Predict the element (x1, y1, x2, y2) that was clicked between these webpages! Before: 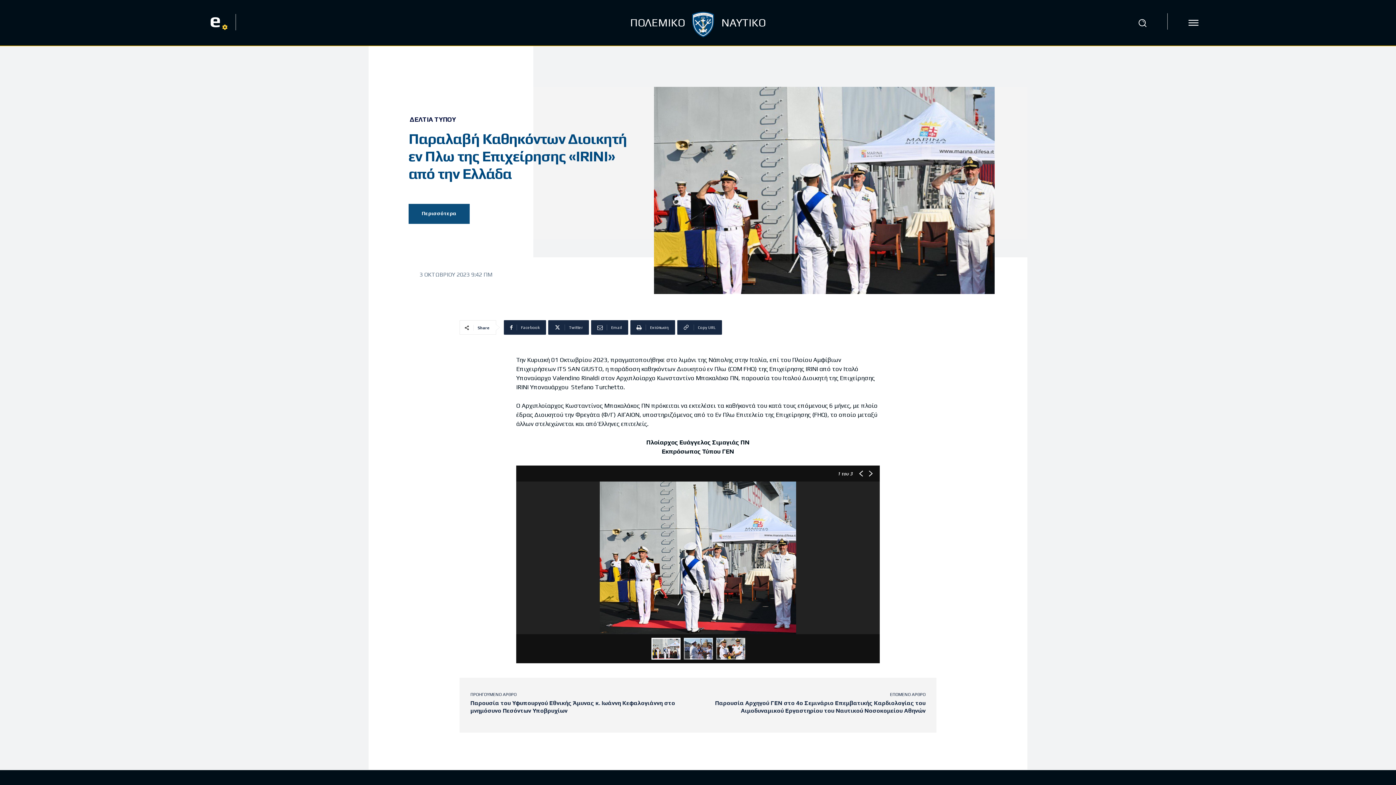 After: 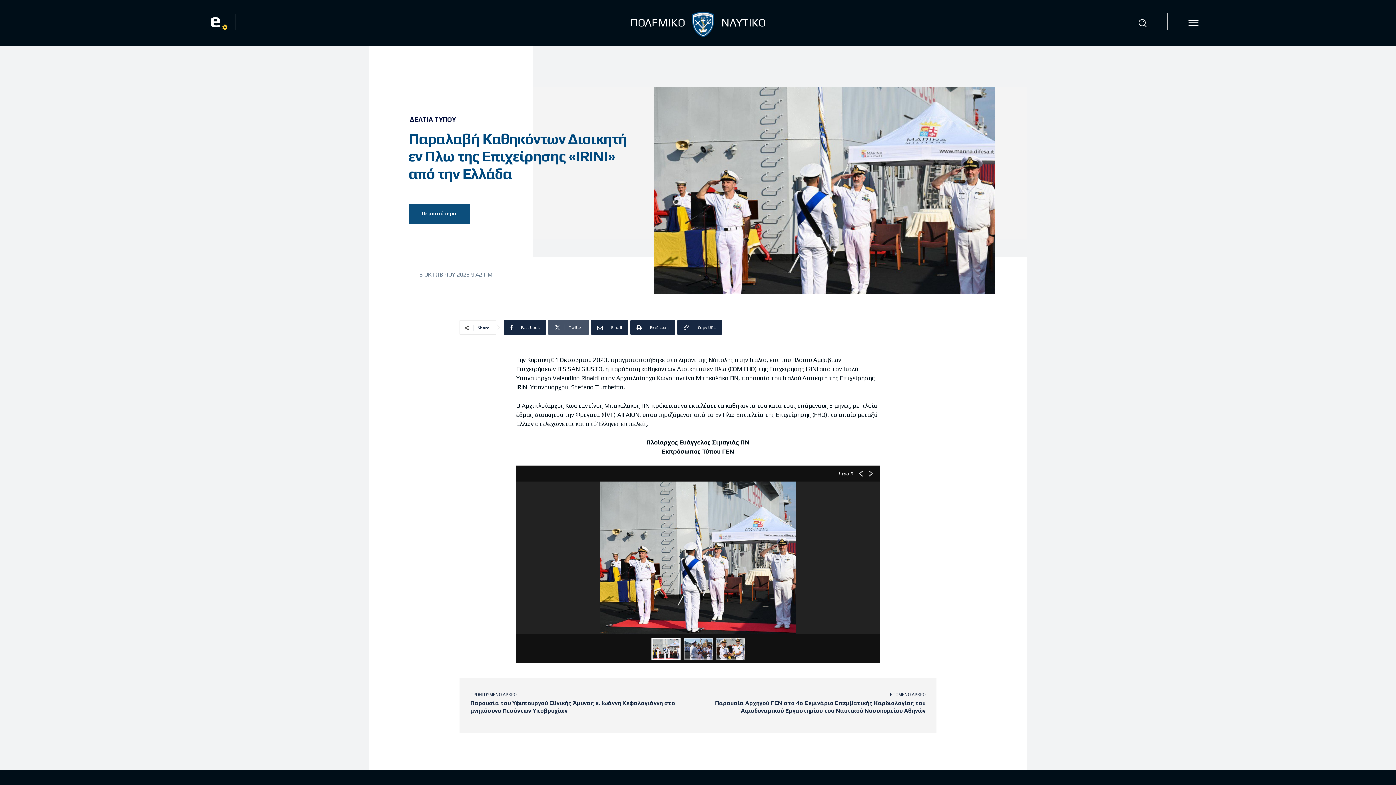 Action: label: Twitter bbox: (548, 320, 589, 334)